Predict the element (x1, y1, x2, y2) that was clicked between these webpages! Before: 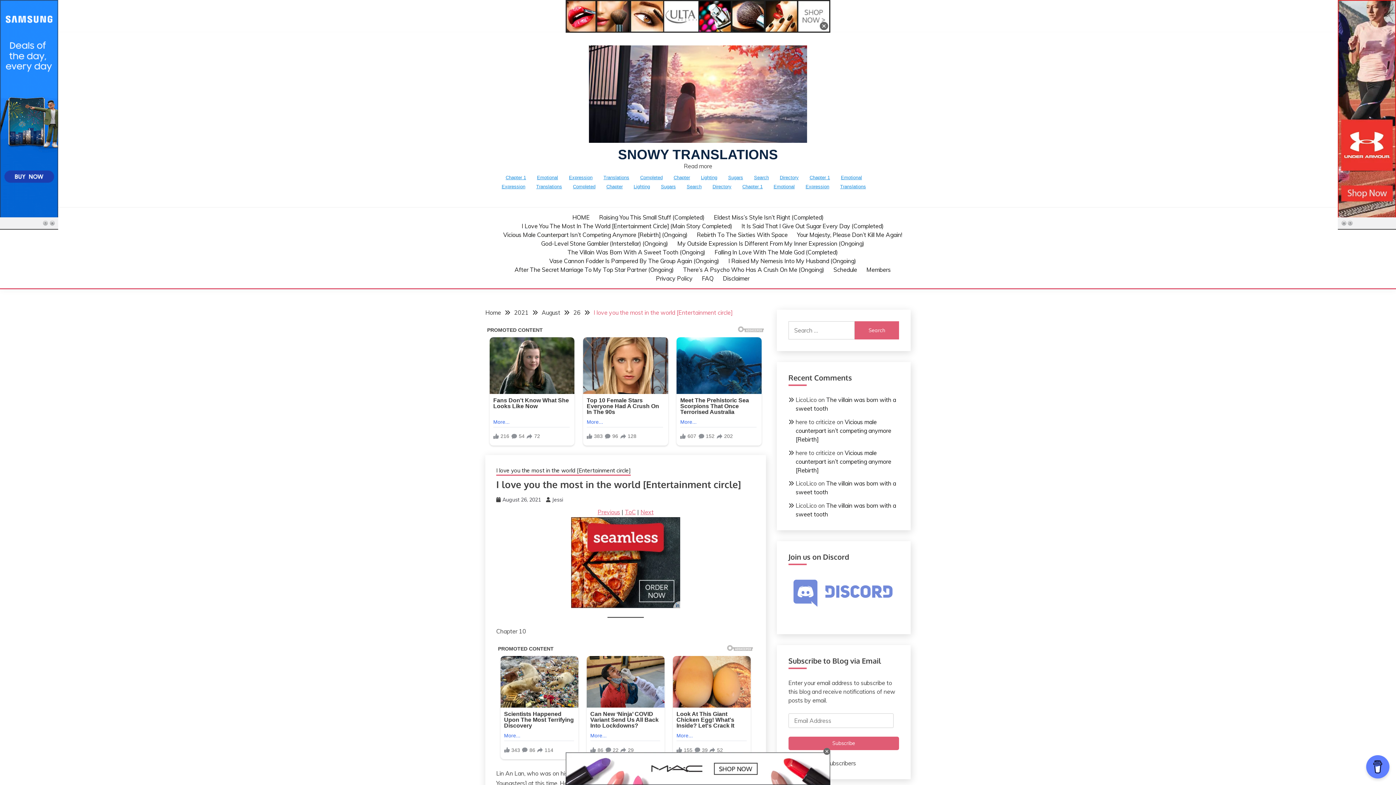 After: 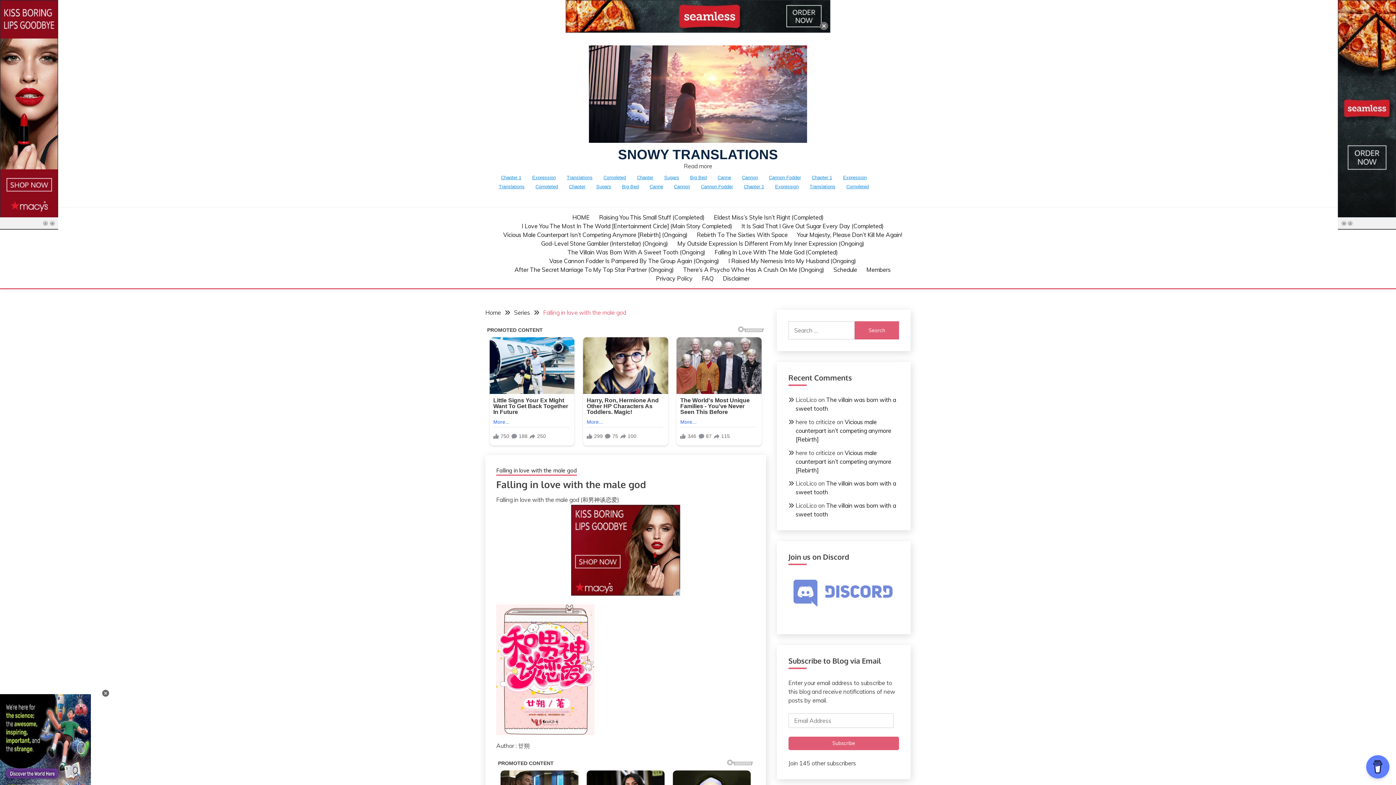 Action: bbox: (714, 248, 838, 256) label: Falling In Love With The Male God (Completed)